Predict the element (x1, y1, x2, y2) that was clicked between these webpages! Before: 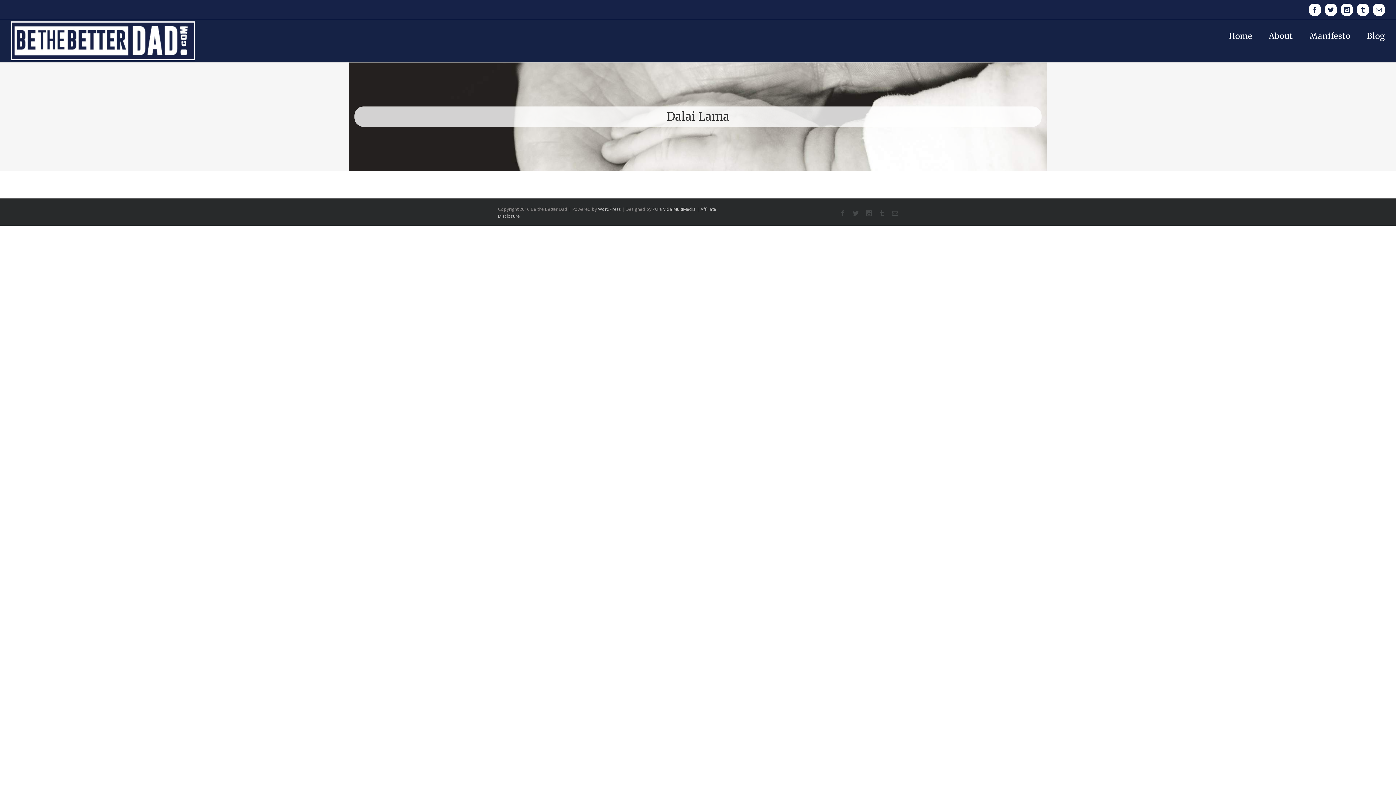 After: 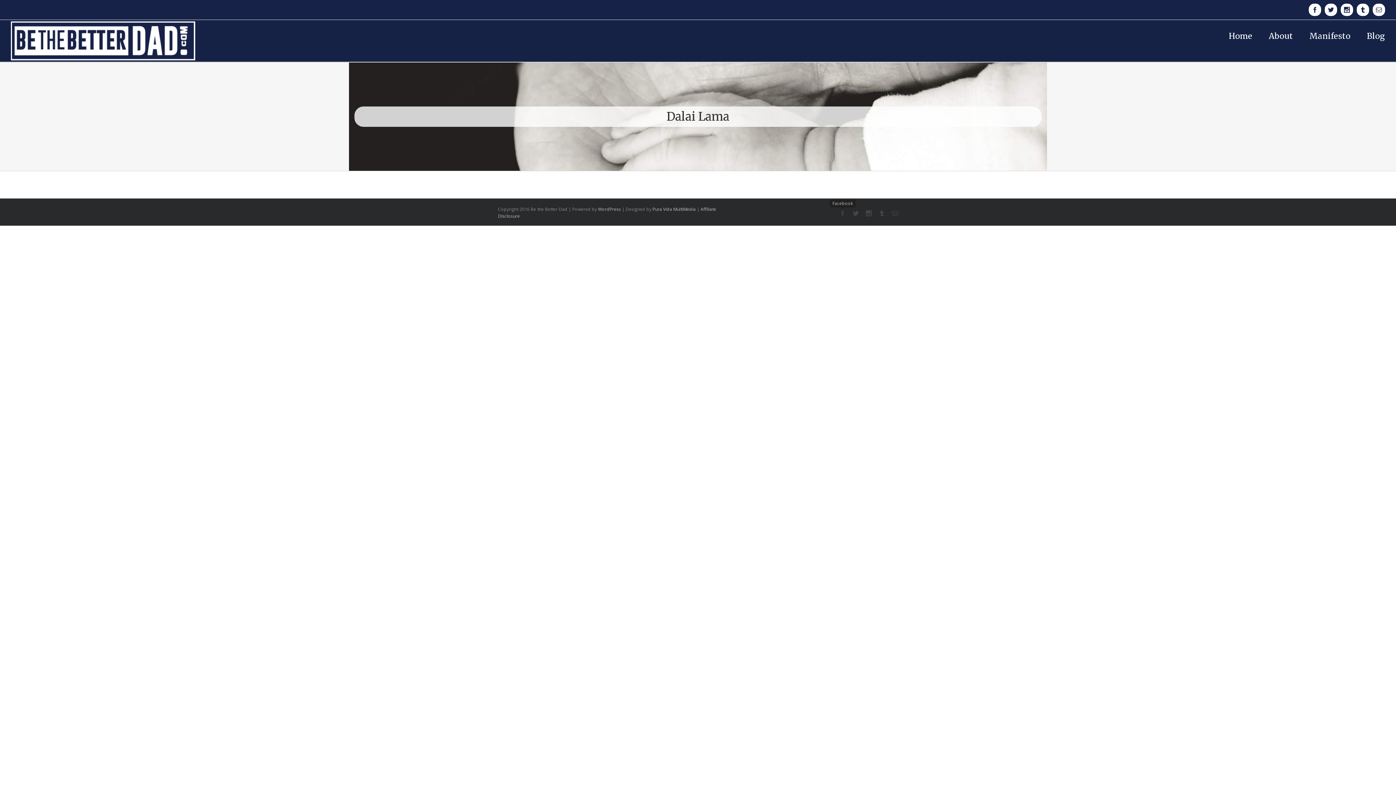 Action: label: Facebook bbox: (840, 210, 845, 216)